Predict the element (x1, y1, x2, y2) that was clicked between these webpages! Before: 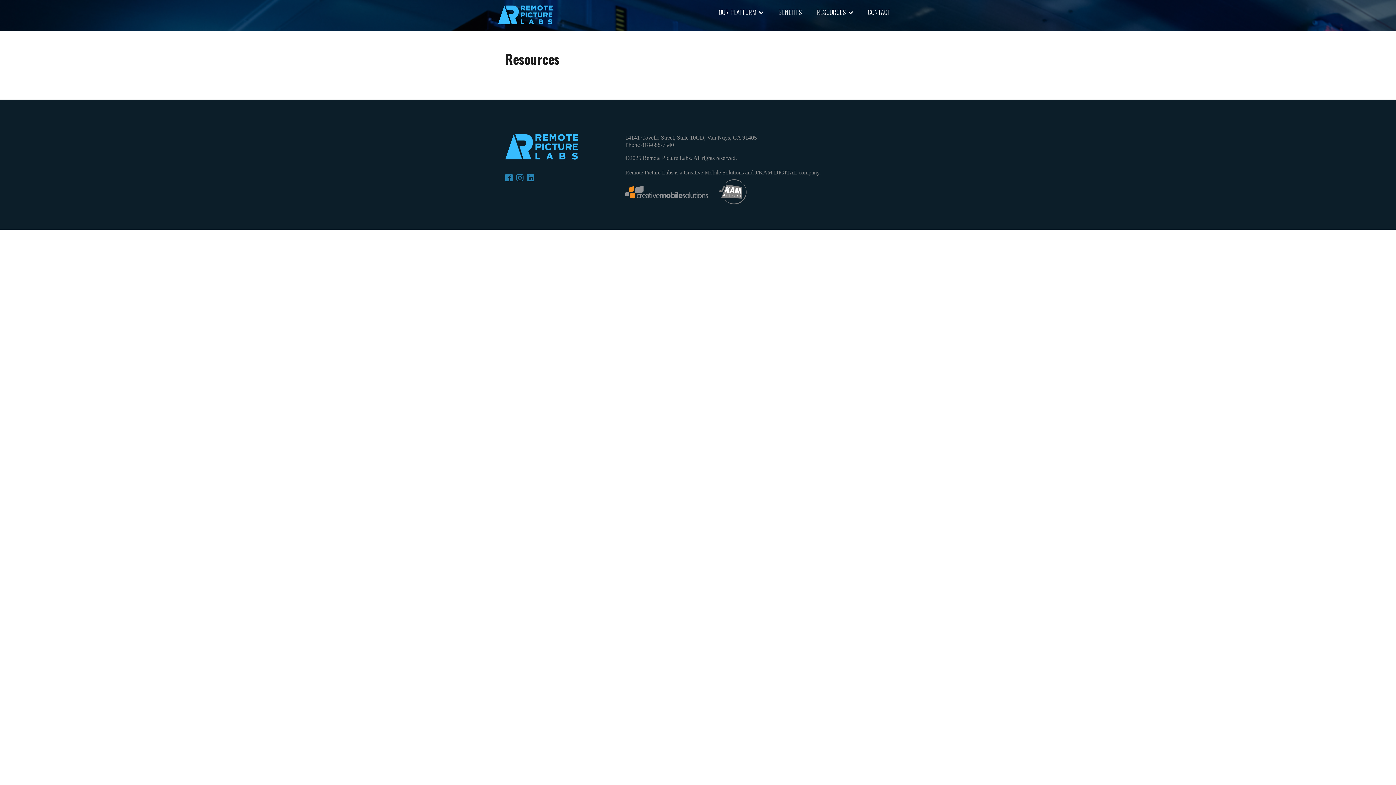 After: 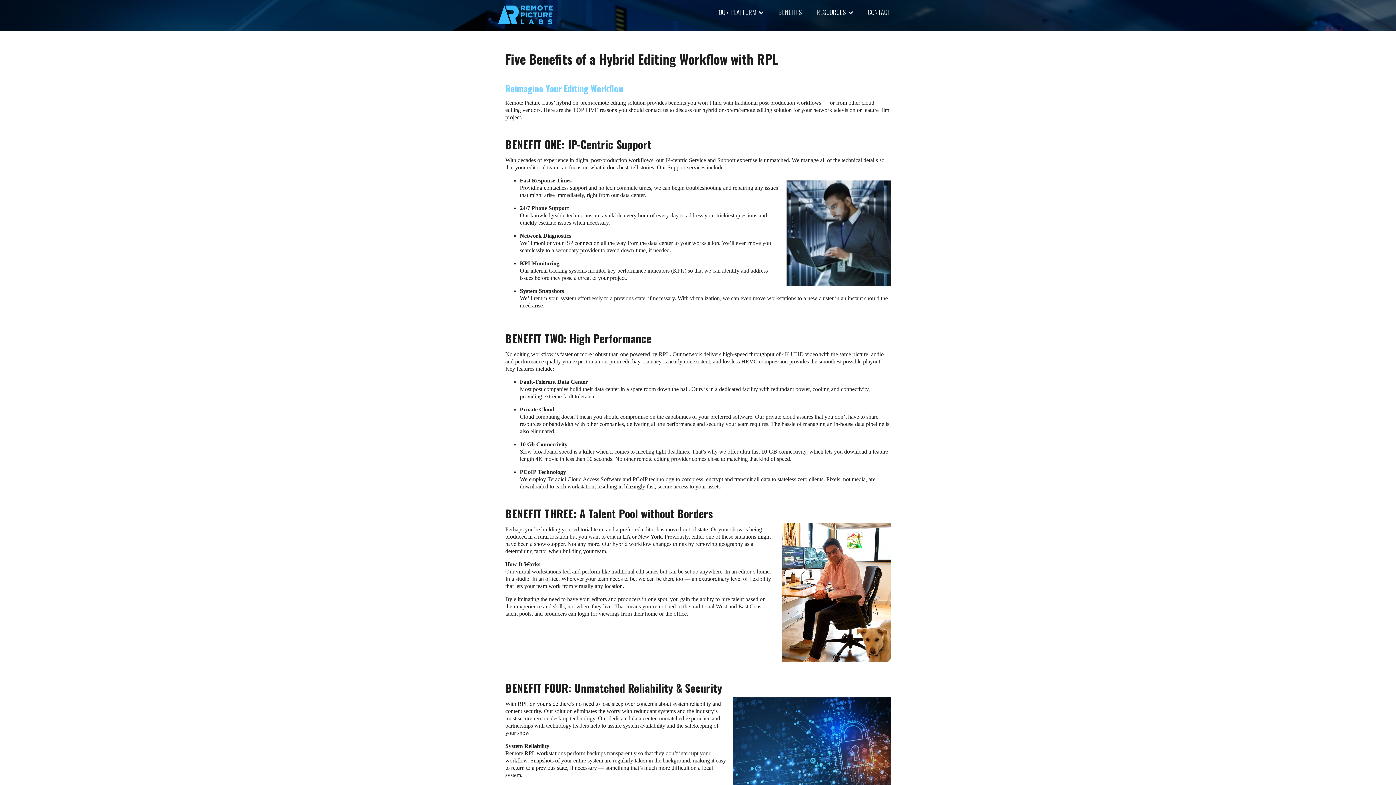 Action: bbox: (771, 0, 809, 23) label: BENEFITS